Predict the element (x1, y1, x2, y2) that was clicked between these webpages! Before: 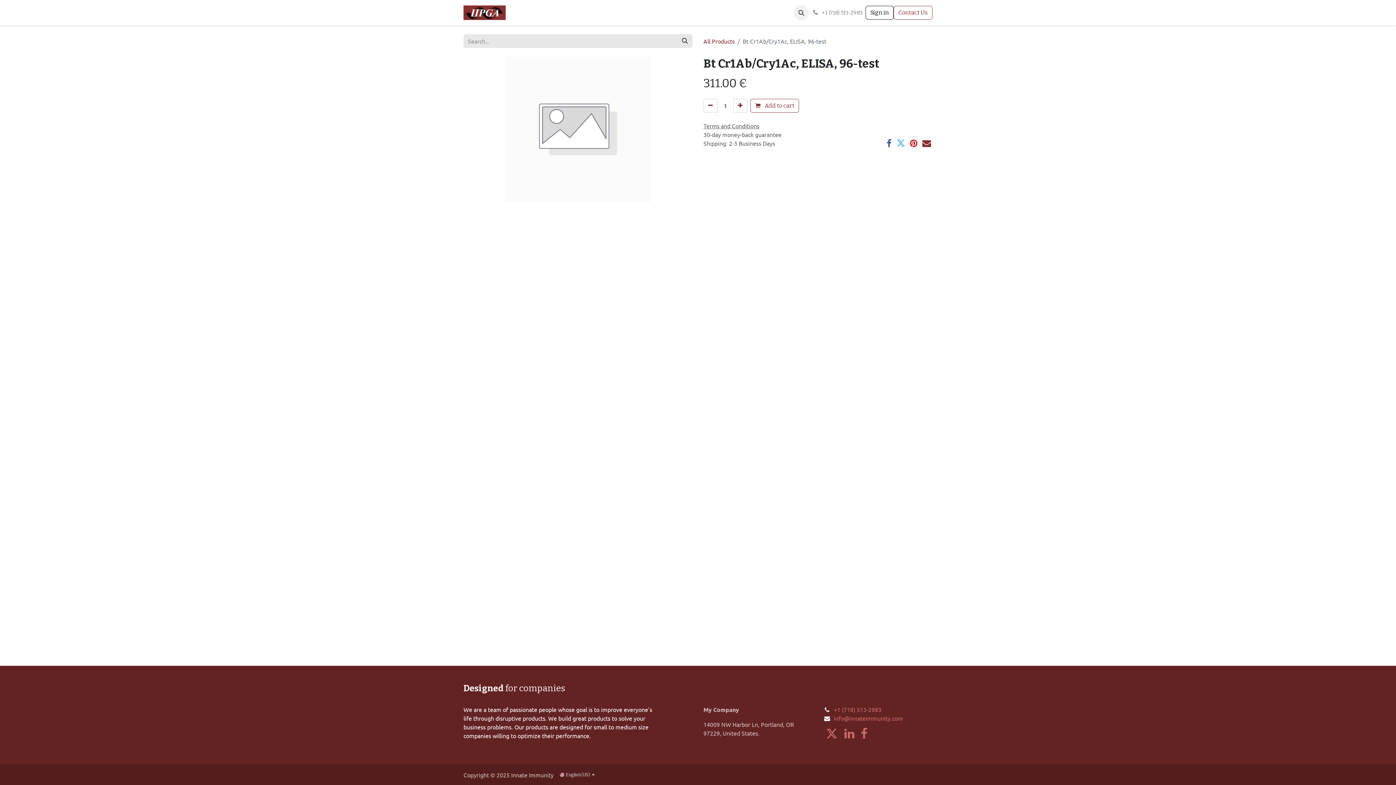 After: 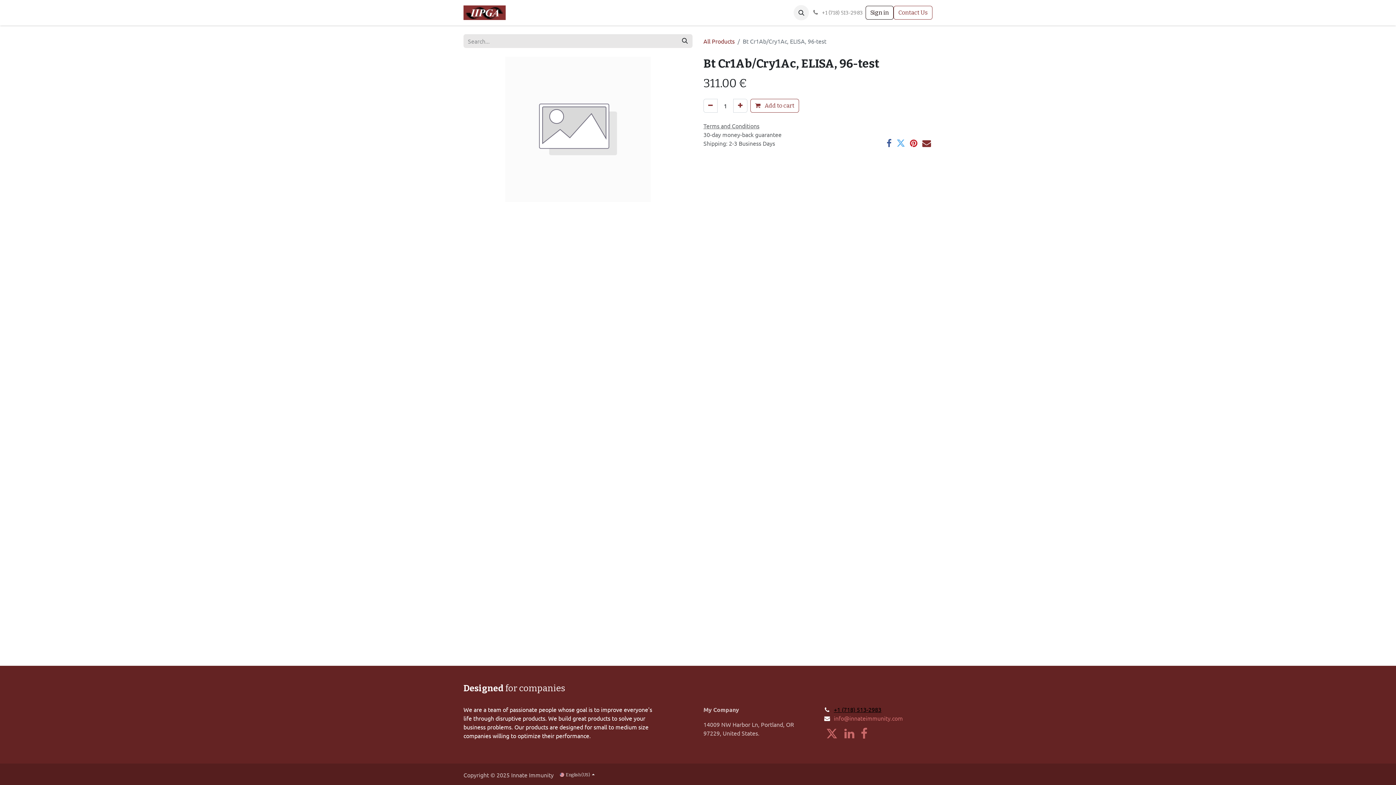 Action: label: +1 (718) 513-2983 bbox: (834, 706, 881, 713)